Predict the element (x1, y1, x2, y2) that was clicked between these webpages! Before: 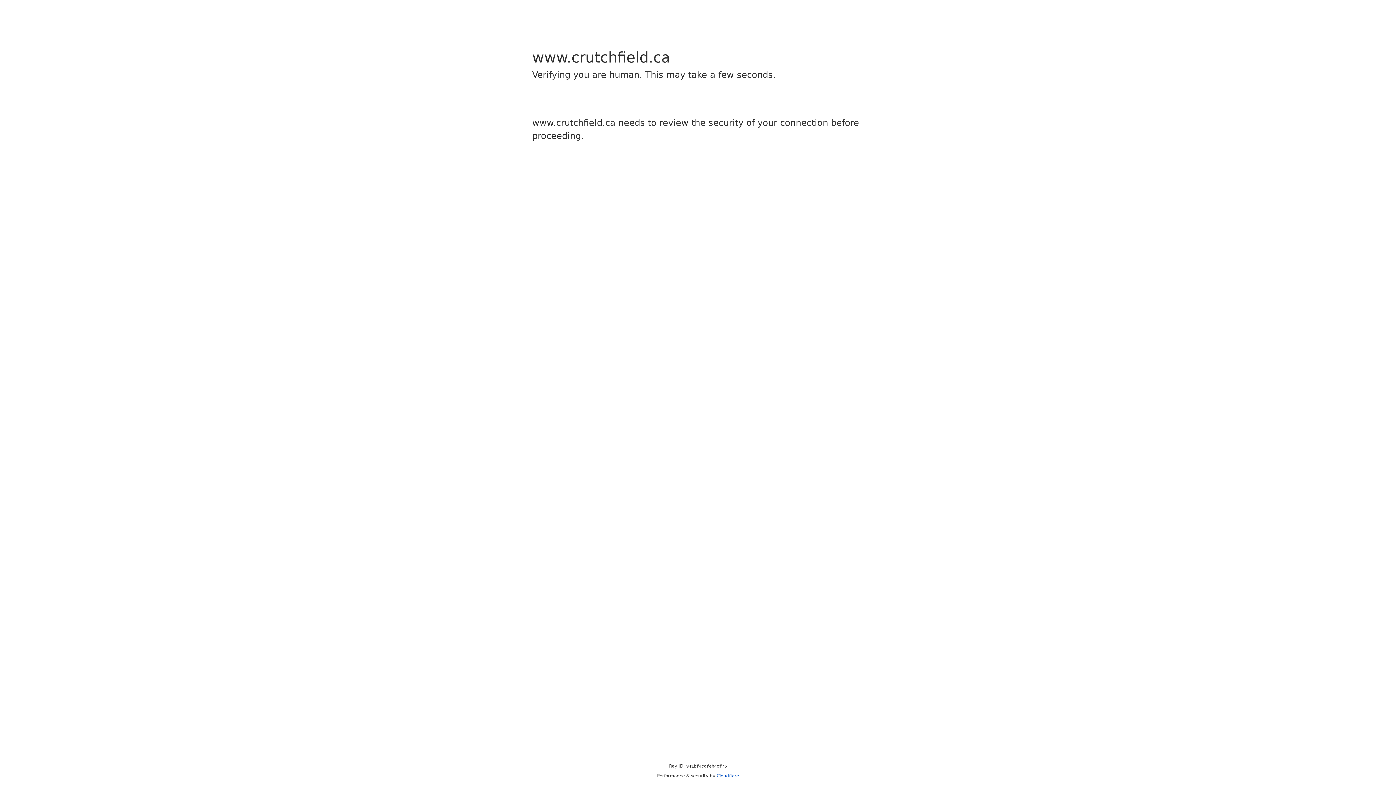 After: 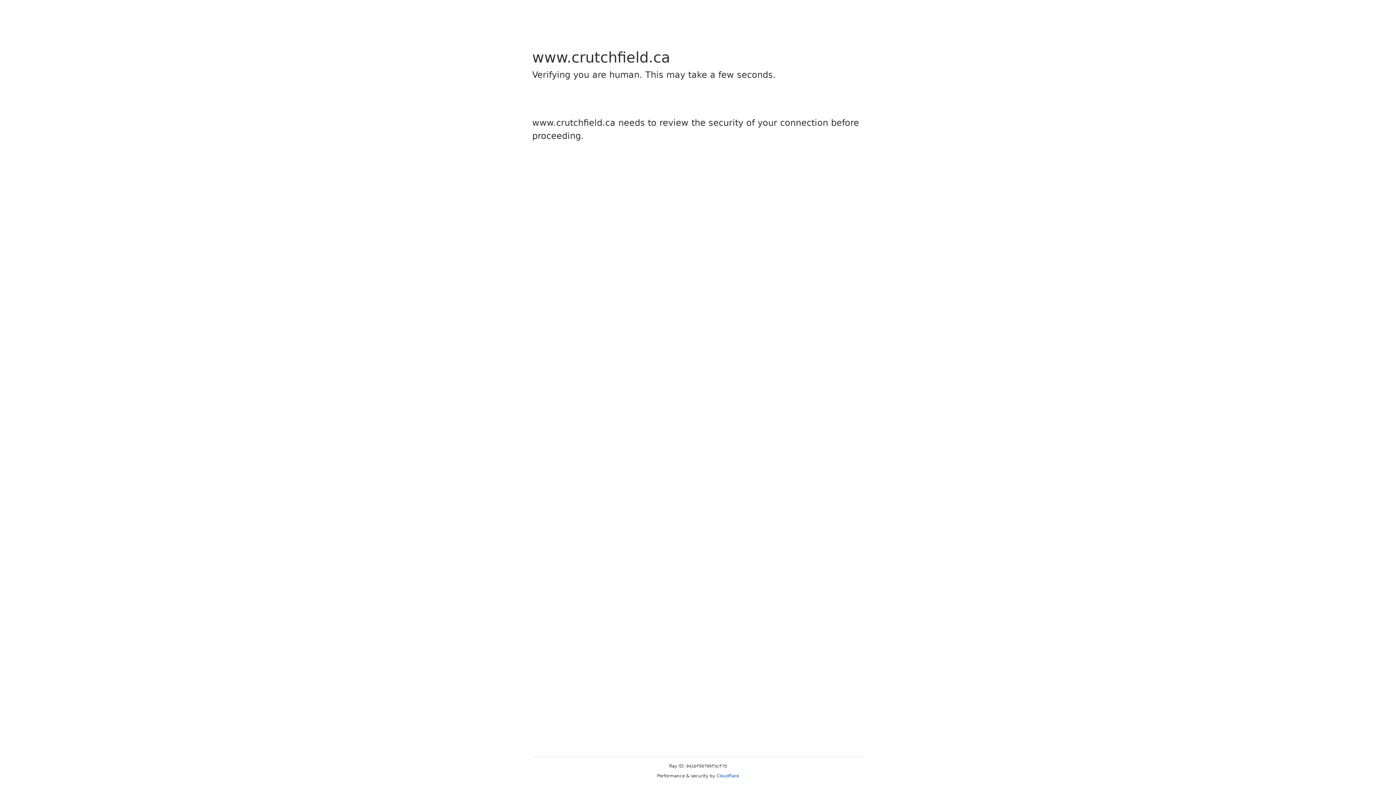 Action: bbox: (716, 773, 739, 778) label: Cloudflare